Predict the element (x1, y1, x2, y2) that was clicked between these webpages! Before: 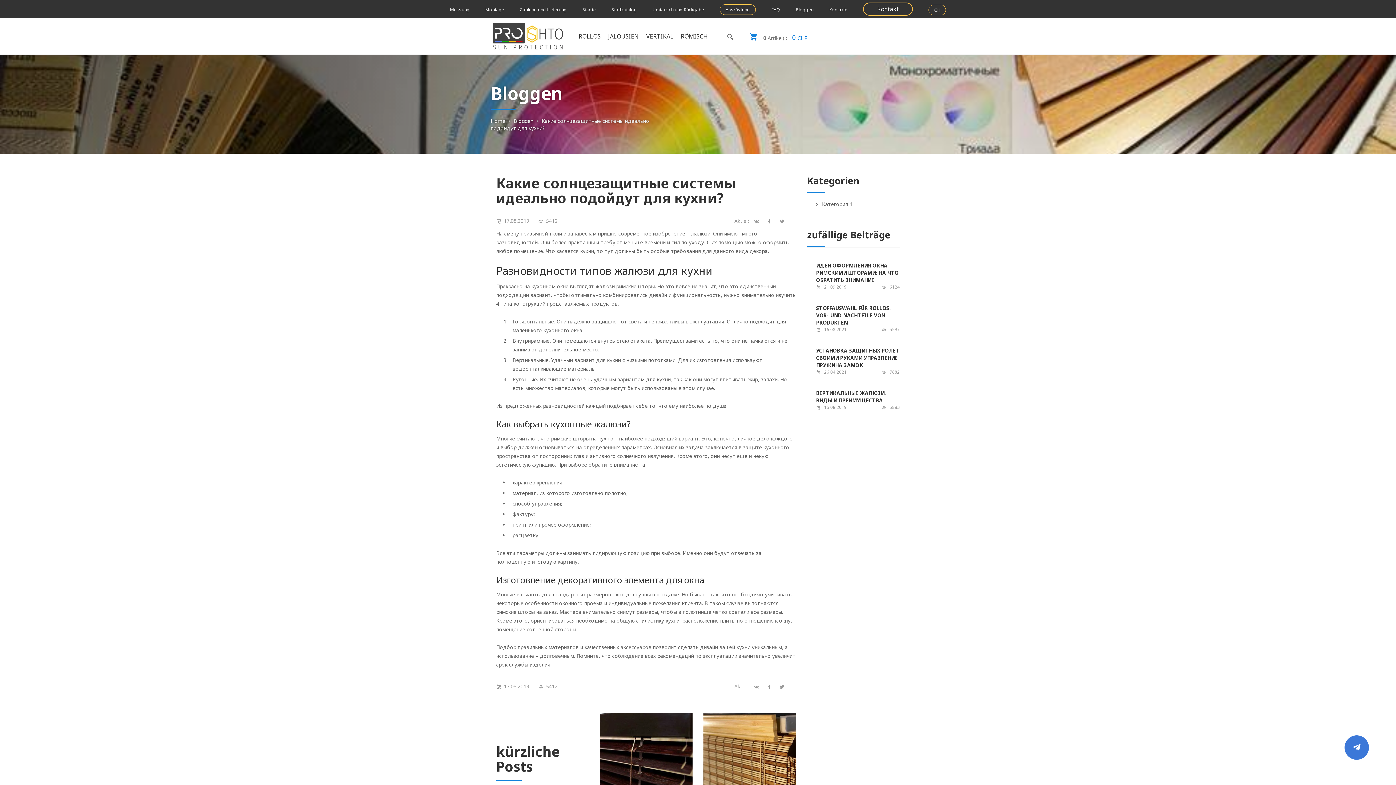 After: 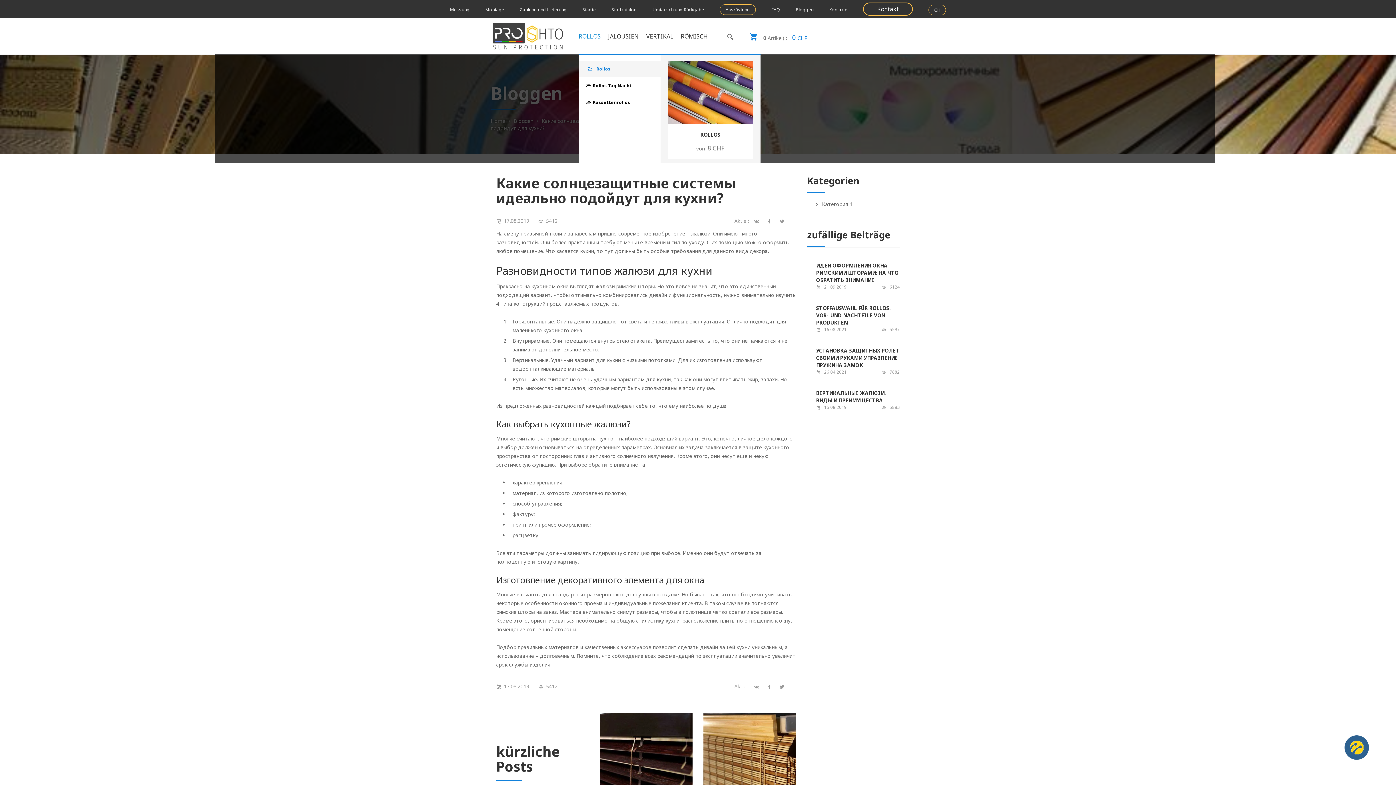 Action: bbox: (578, 33, 600, 39) label: ROLLOS